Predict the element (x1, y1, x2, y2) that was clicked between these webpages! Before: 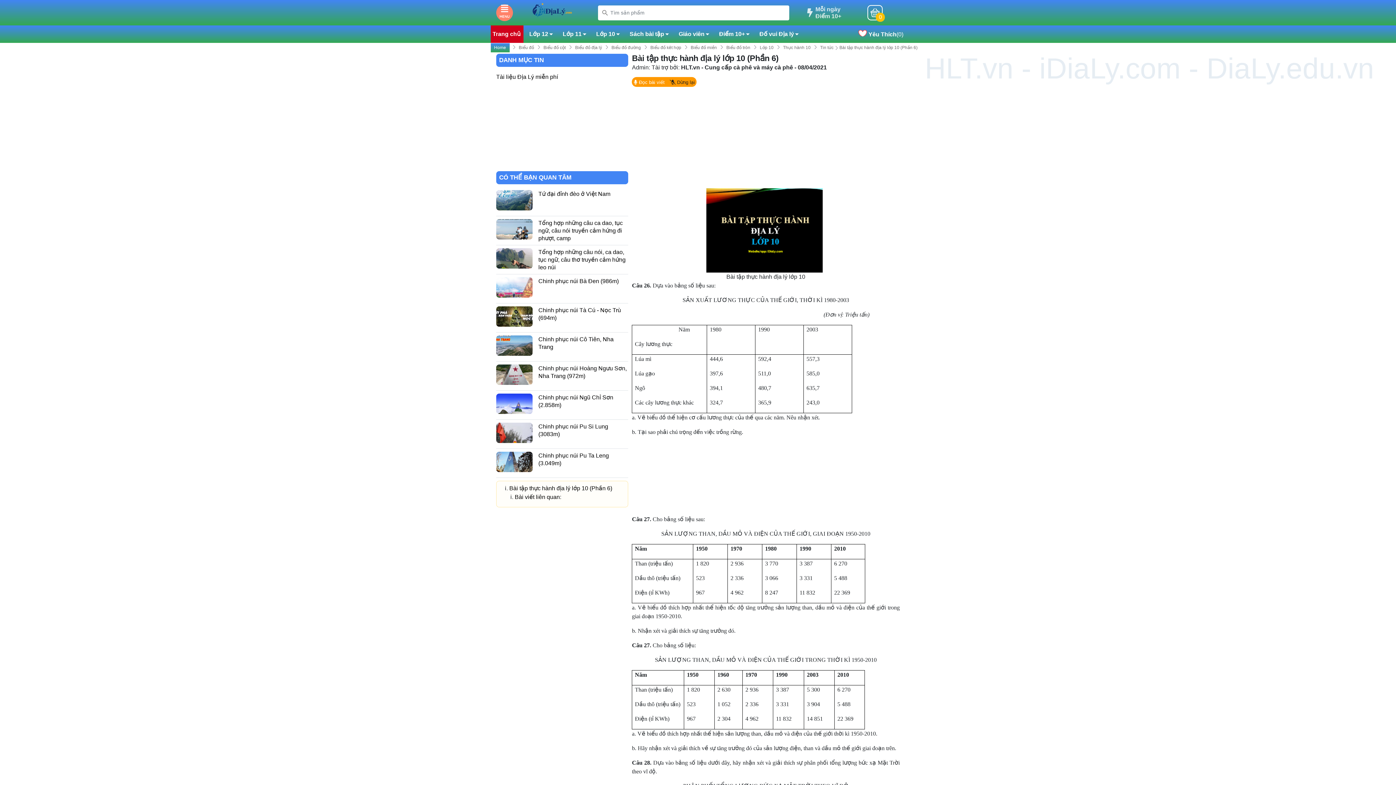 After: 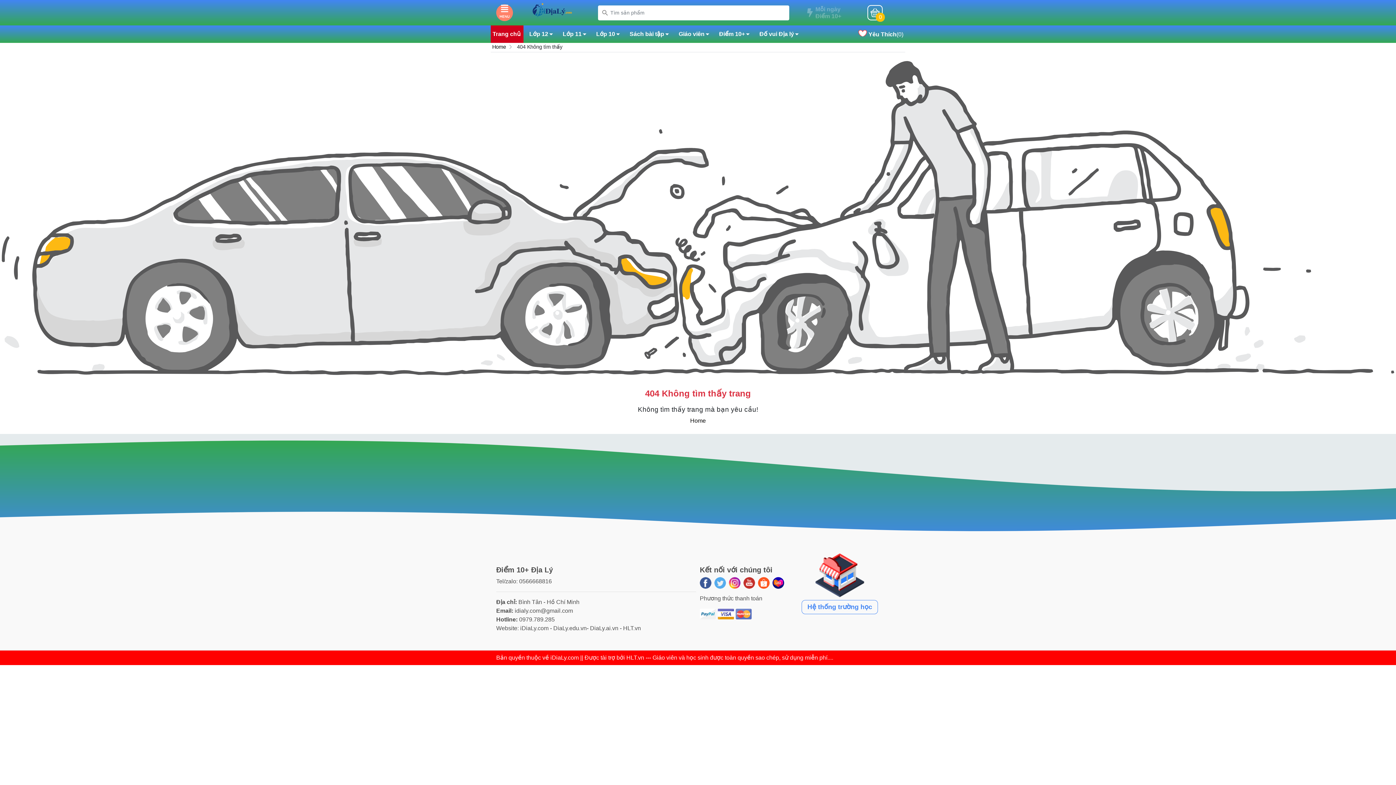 Action: bbox: (866, 2, 884, 22) label: 0